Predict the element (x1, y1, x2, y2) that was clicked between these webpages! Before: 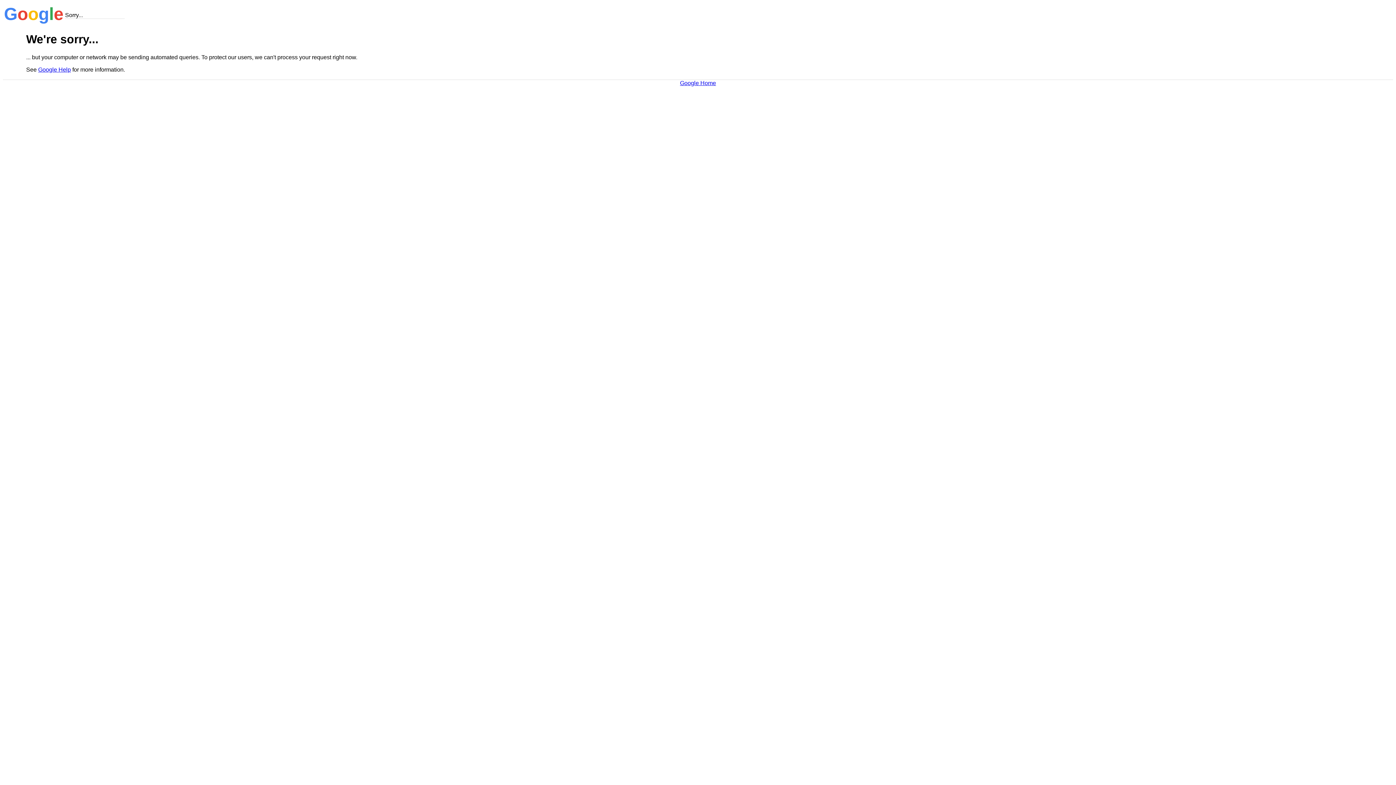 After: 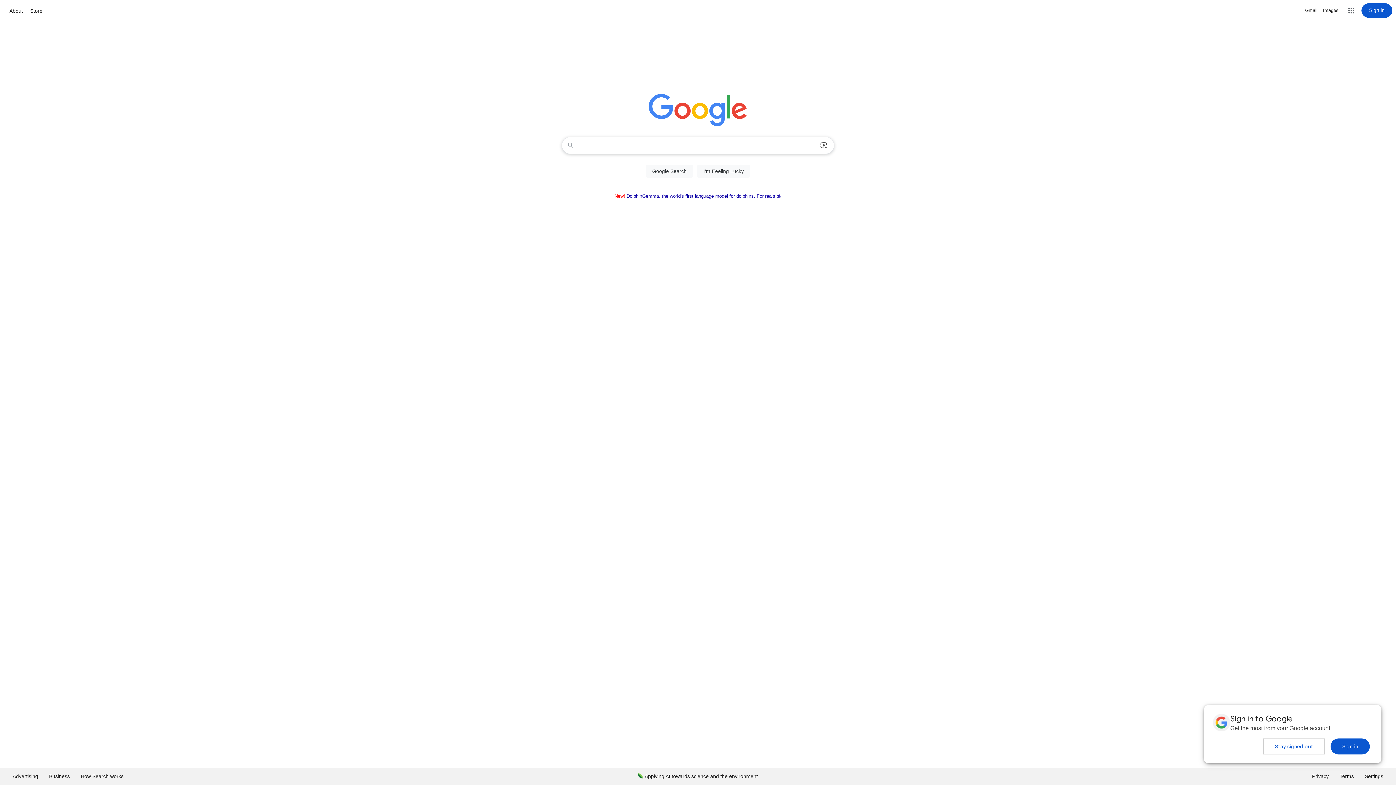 Action: label: Google Home bbox: (680, 79, 716, 86)